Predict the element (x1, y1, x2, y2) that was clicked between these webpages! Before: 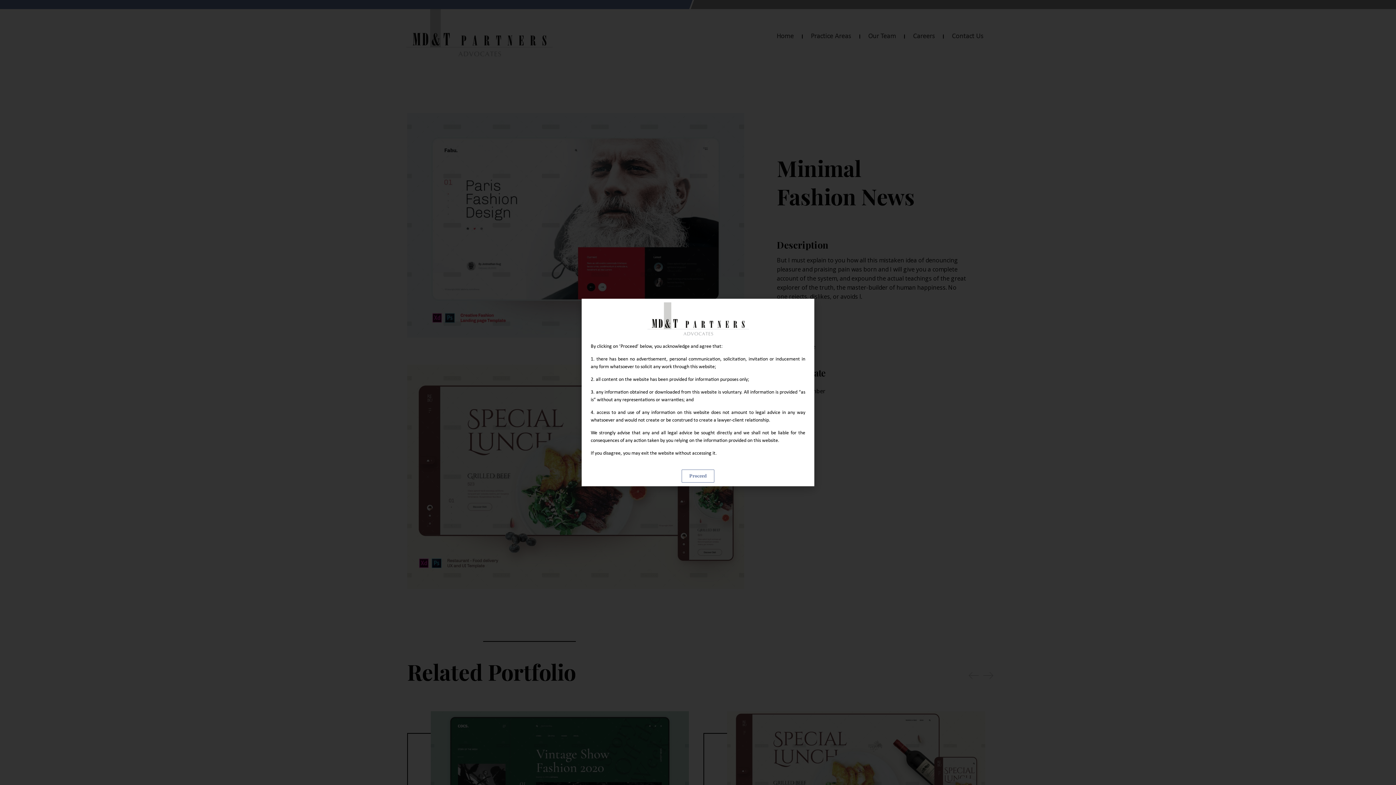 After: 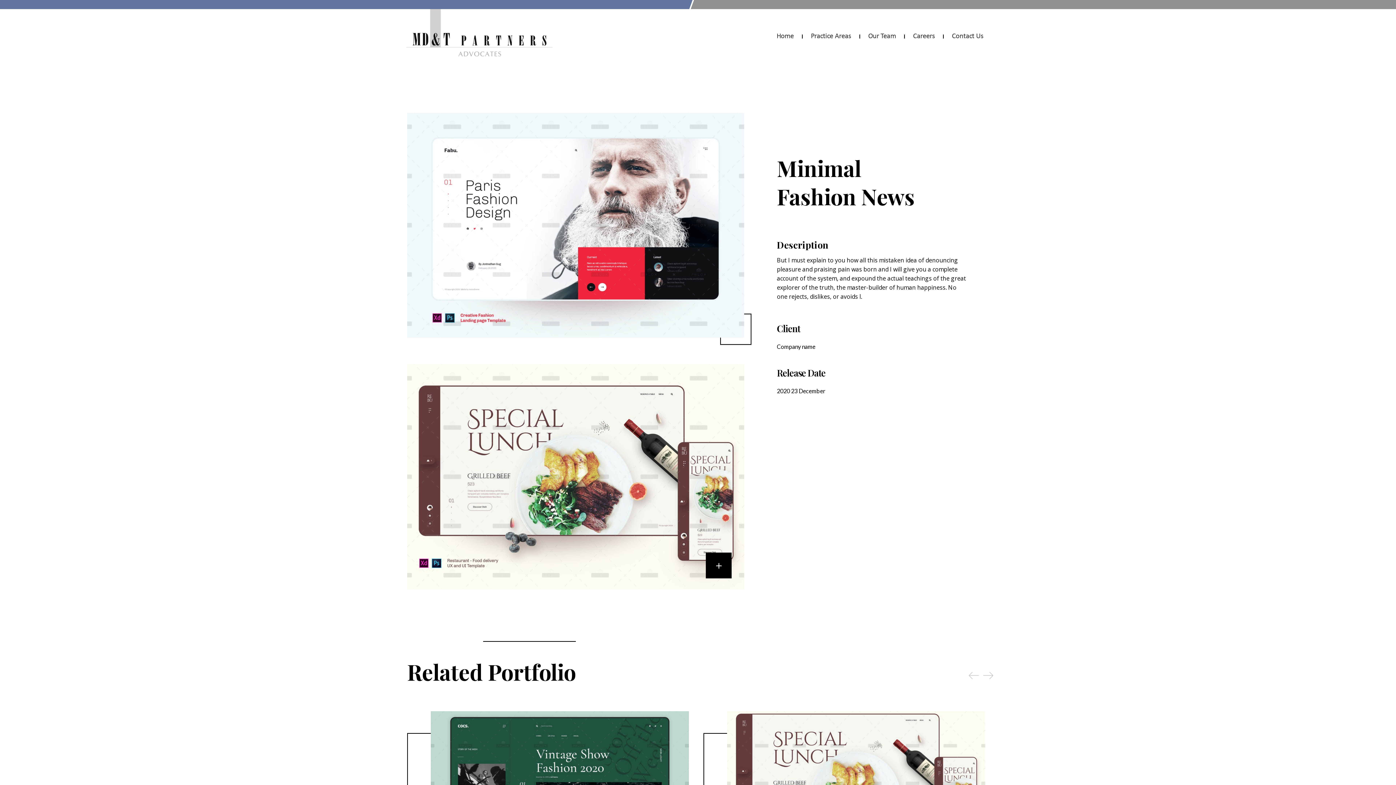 Action: bbox: (681, 469, 714, 482) label: Proceed